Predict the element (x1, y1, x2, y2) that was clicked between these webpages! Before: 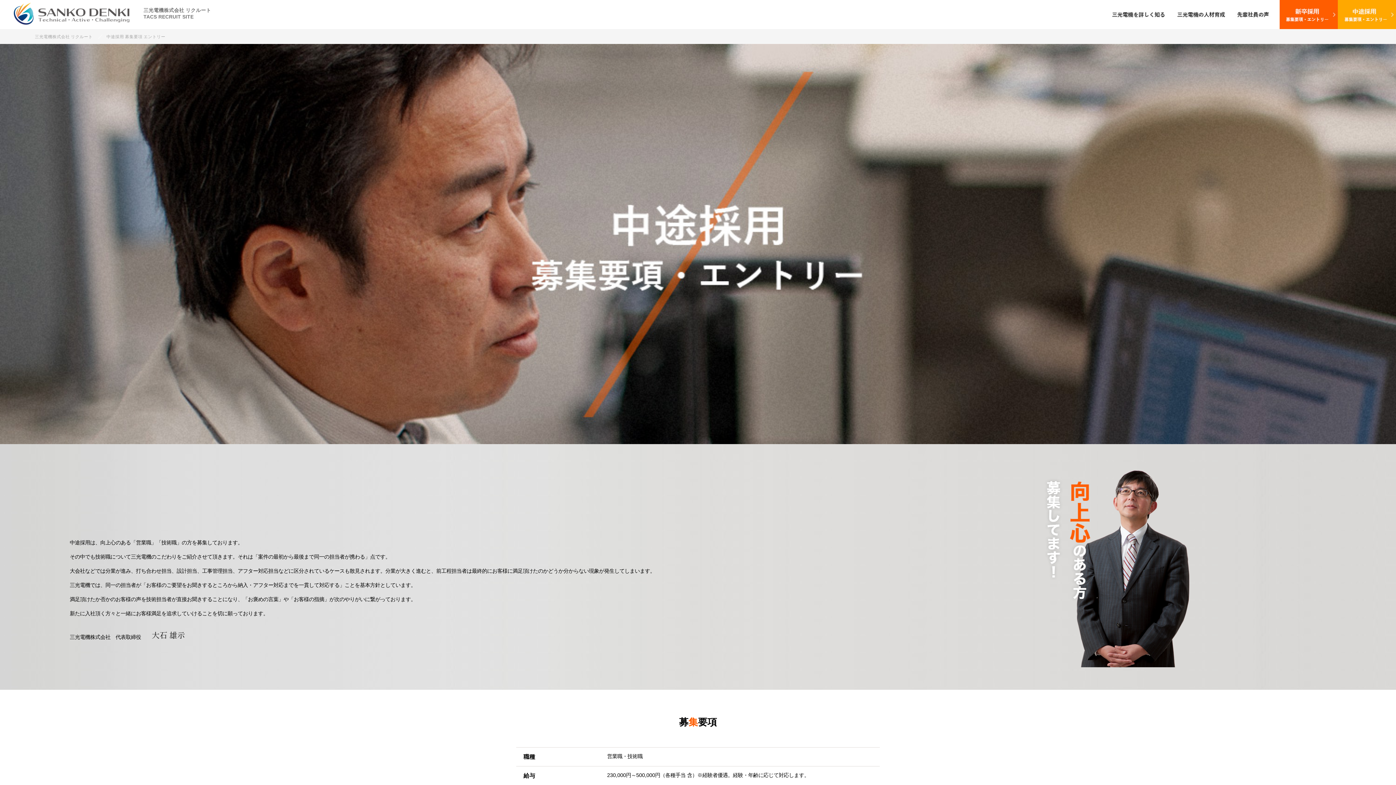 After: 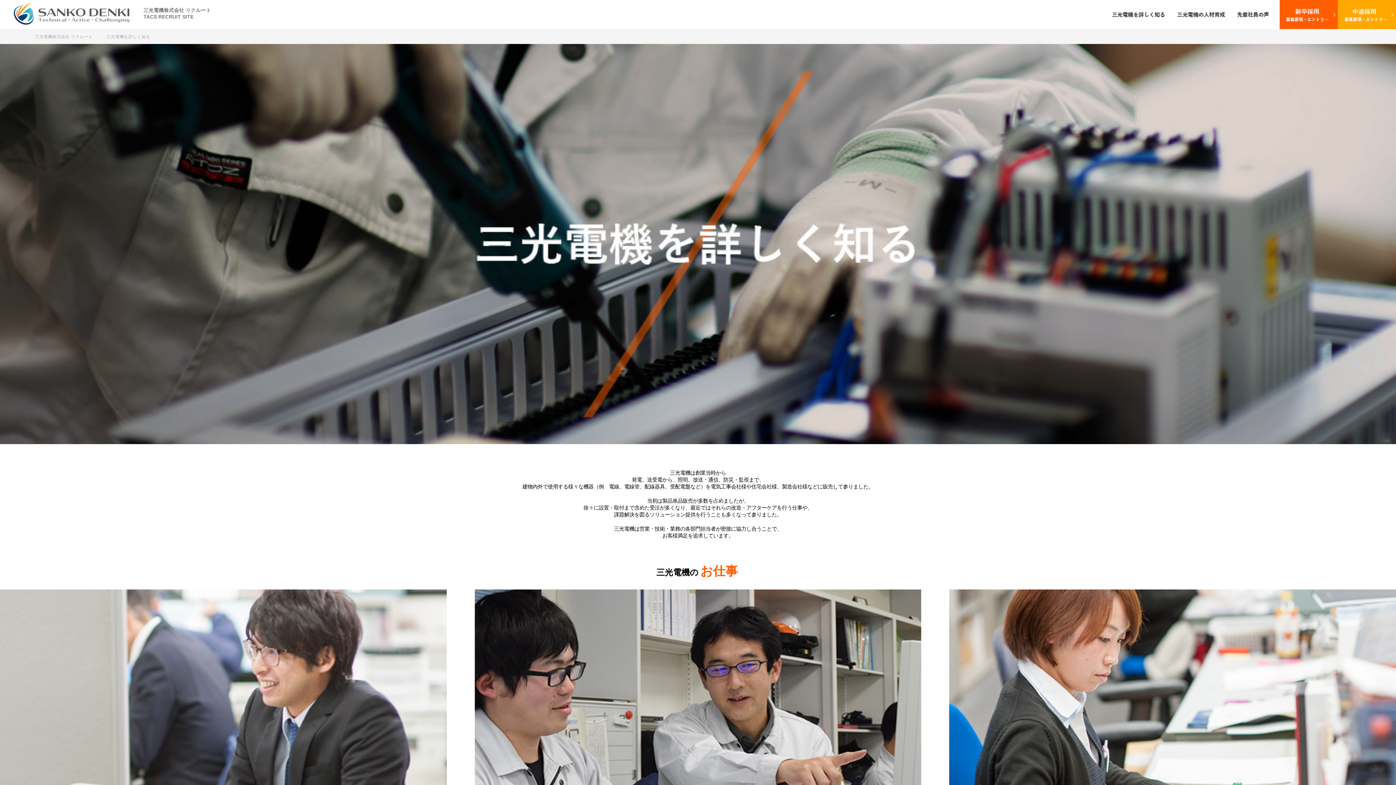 Action: bbox: (1101, 0, 1171, 29) label: 三光電機を詳しく知る